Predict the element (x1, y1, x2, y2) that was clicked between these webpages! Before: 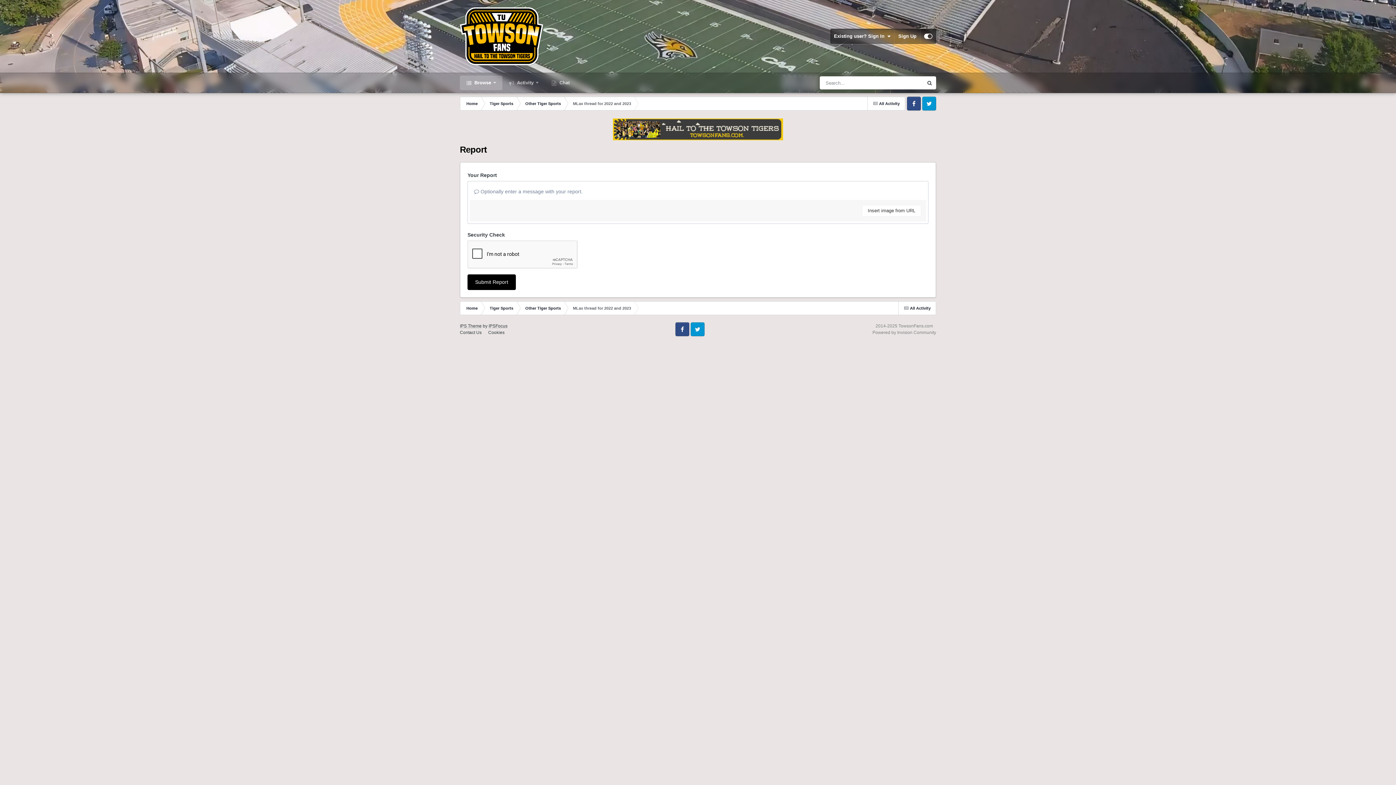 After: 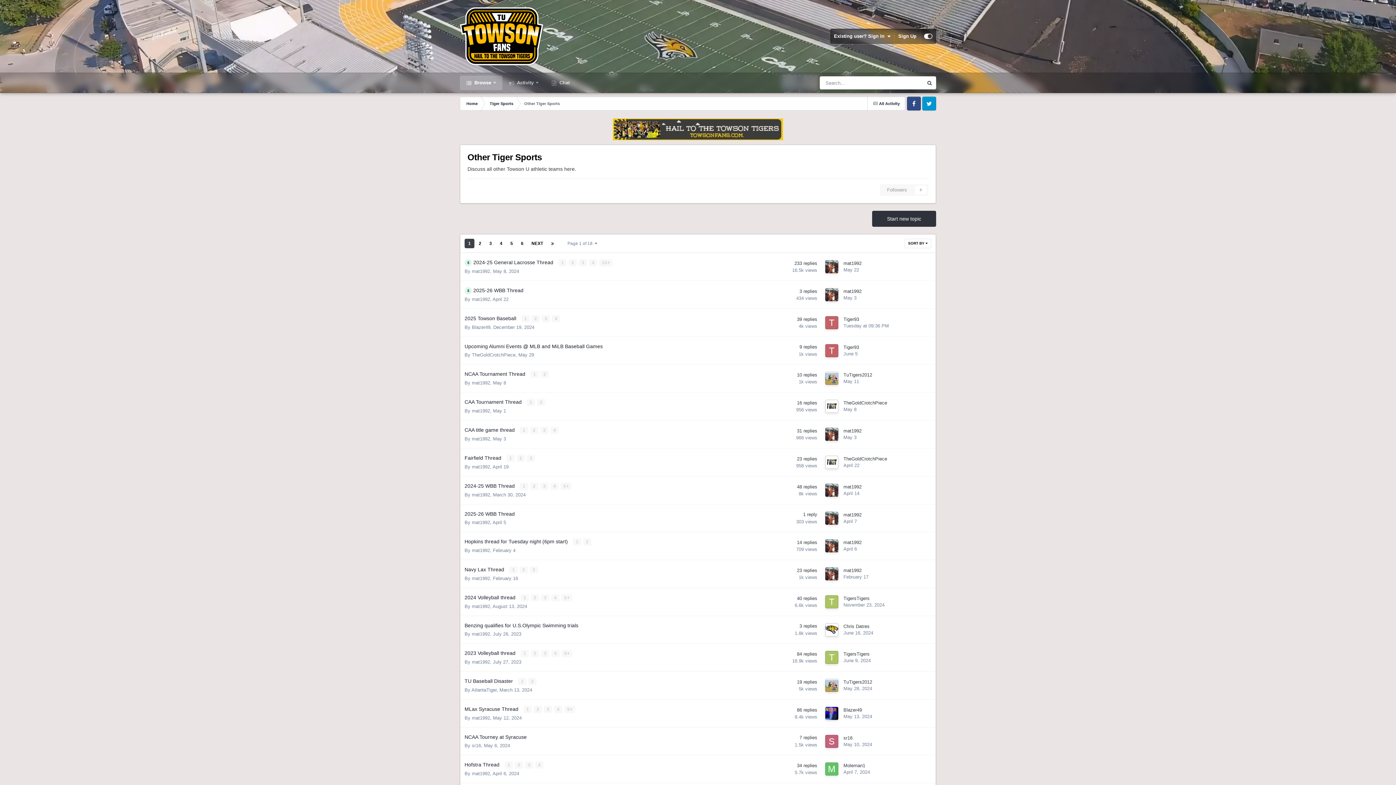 Action: bbox: (518, 96, 566, 110) label: Other Tiger Sports